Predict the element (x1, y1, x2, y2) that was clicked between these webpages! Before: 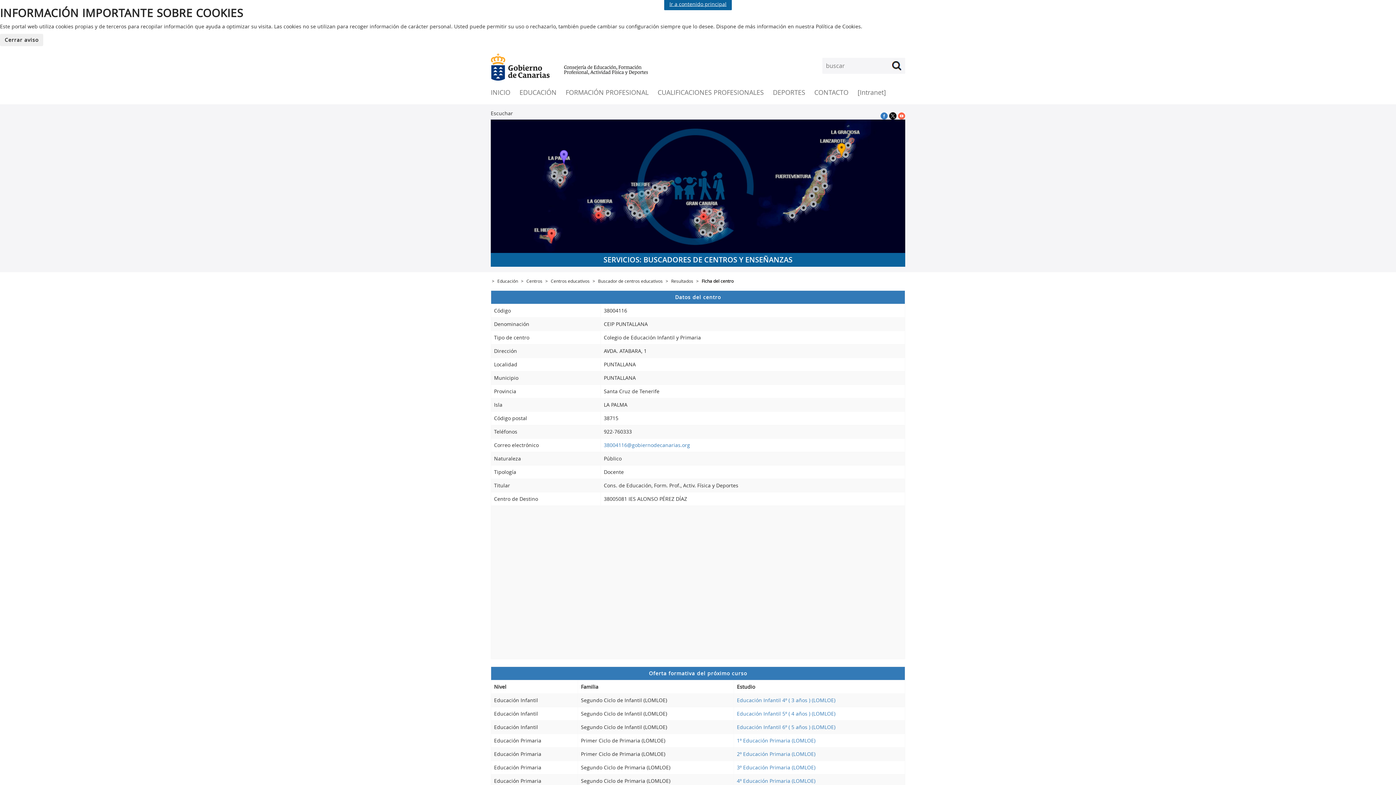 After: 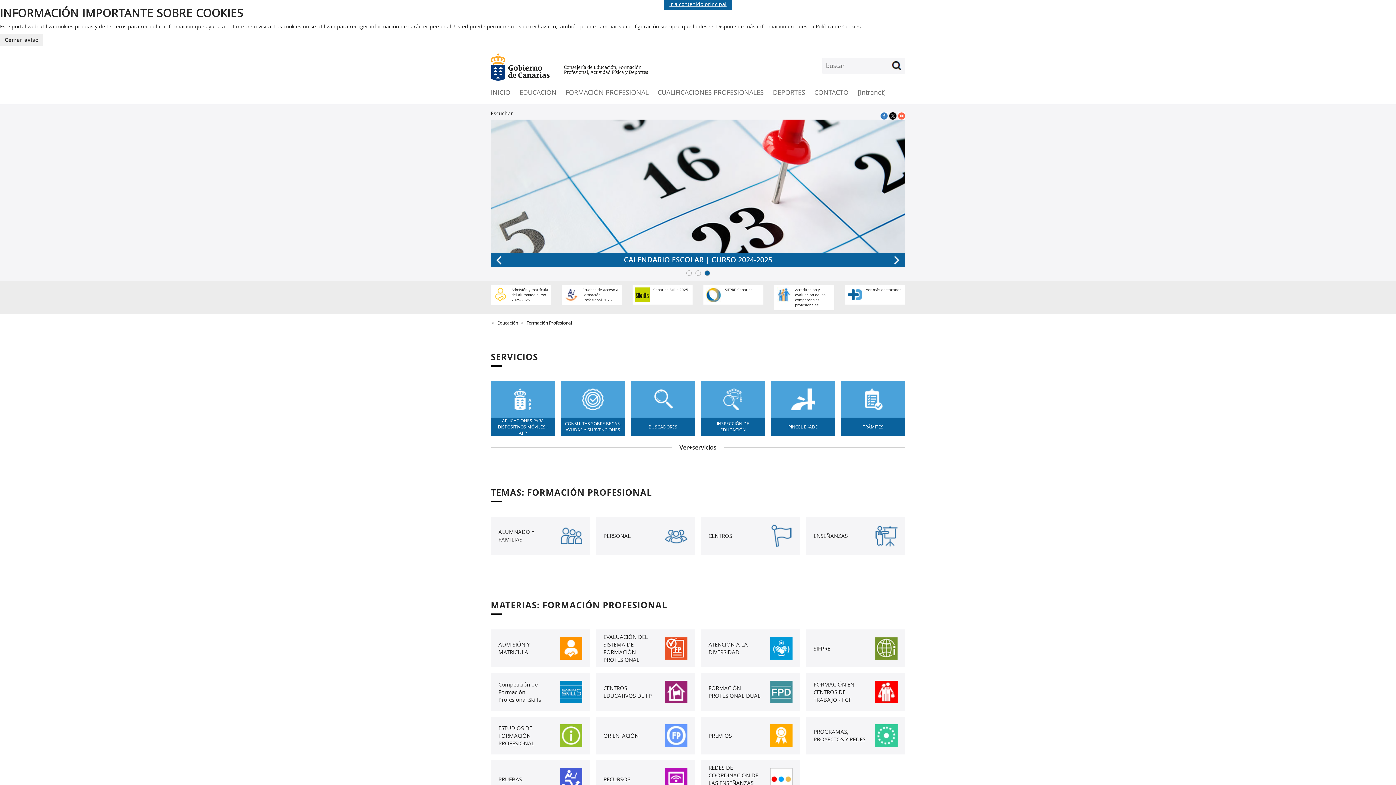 Action: label: FORMACIÓN PROFESIONAL bbox: (565, 88, 648, 96)